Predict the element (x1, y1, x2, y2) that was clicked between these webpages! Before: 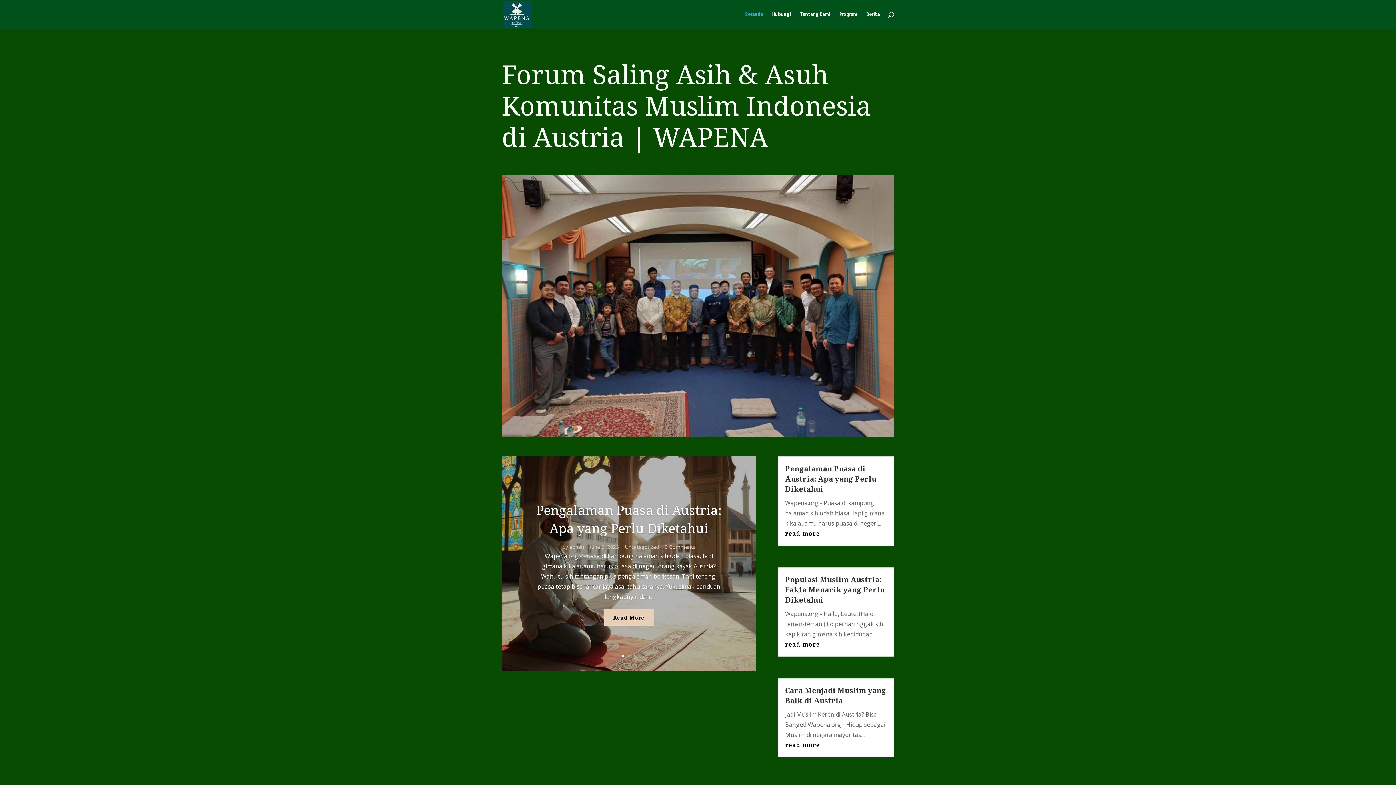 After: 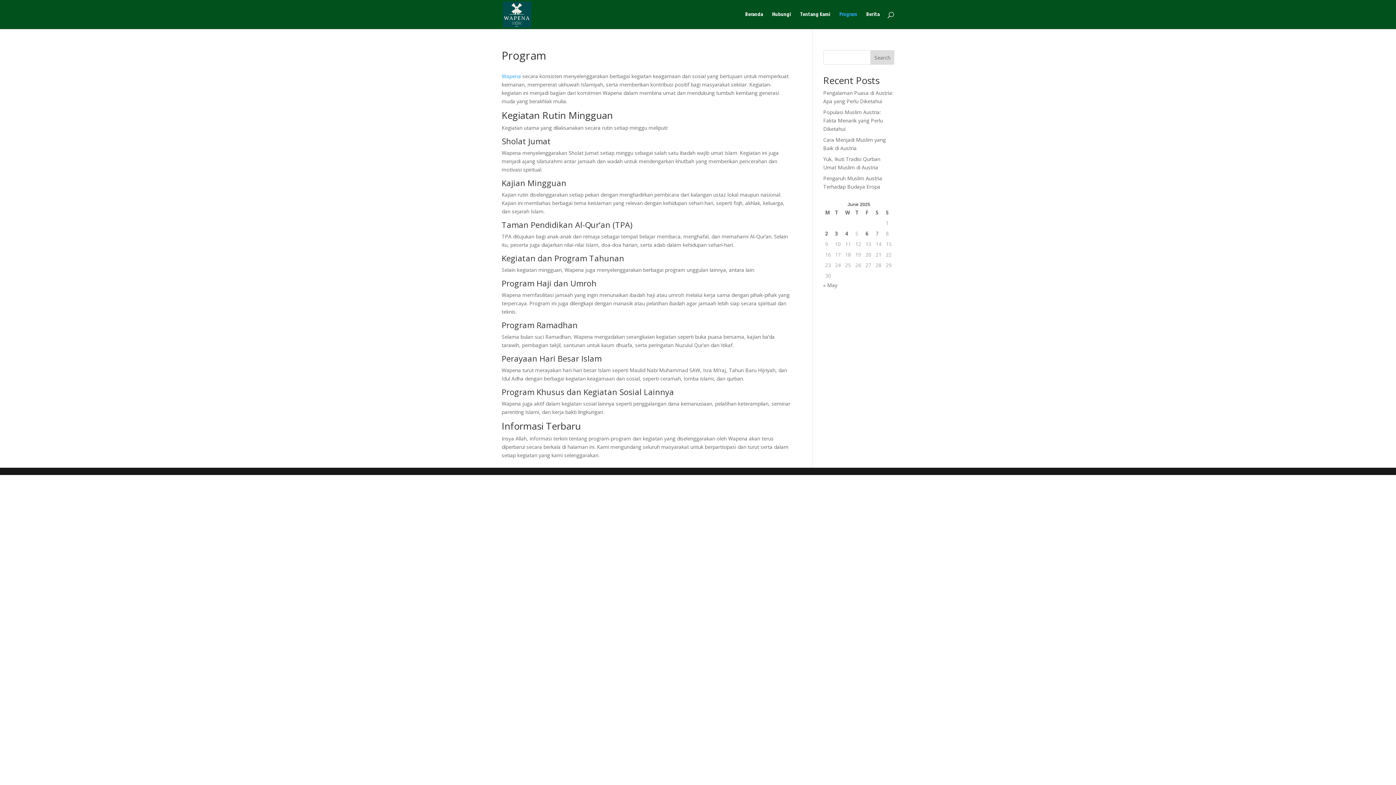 Action: bbox: (839, 12, 857, 29) label: Program